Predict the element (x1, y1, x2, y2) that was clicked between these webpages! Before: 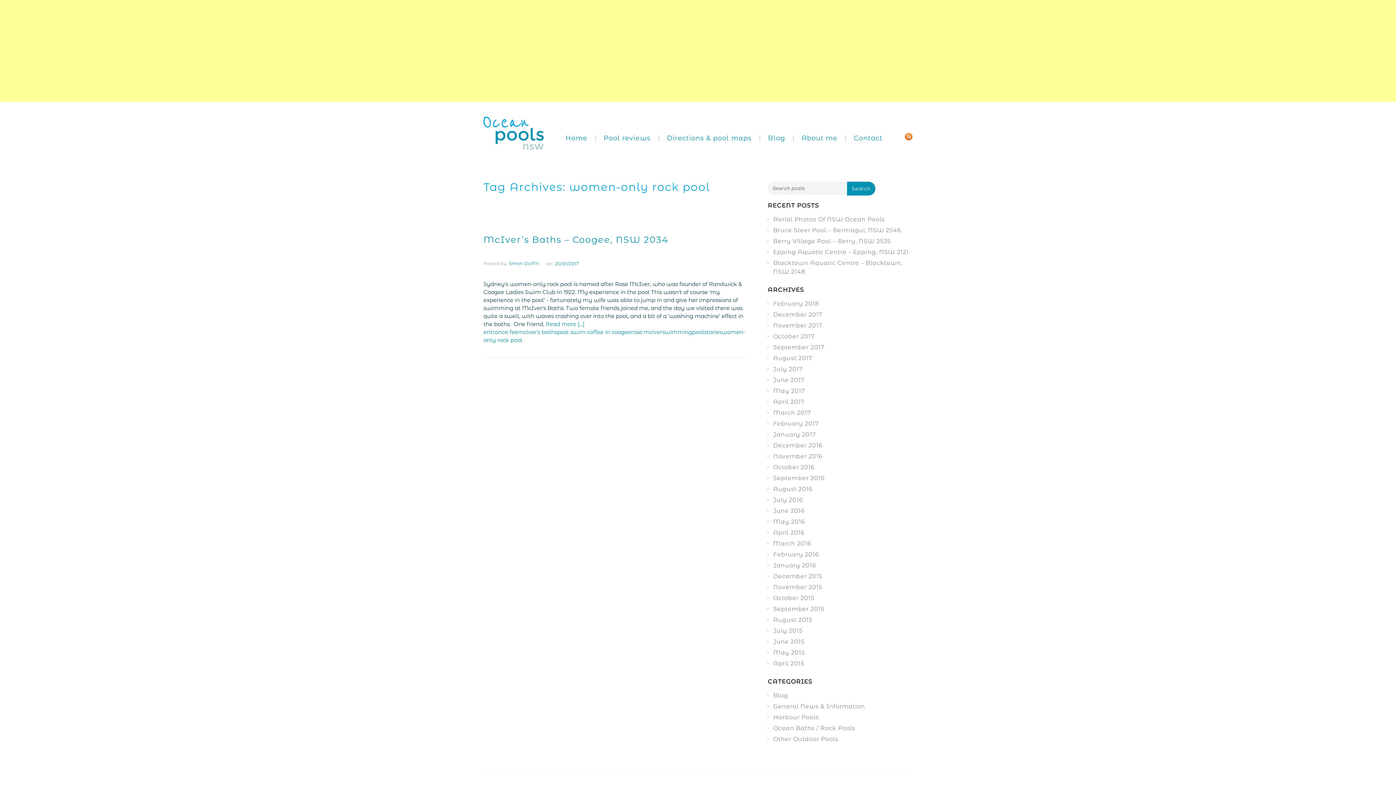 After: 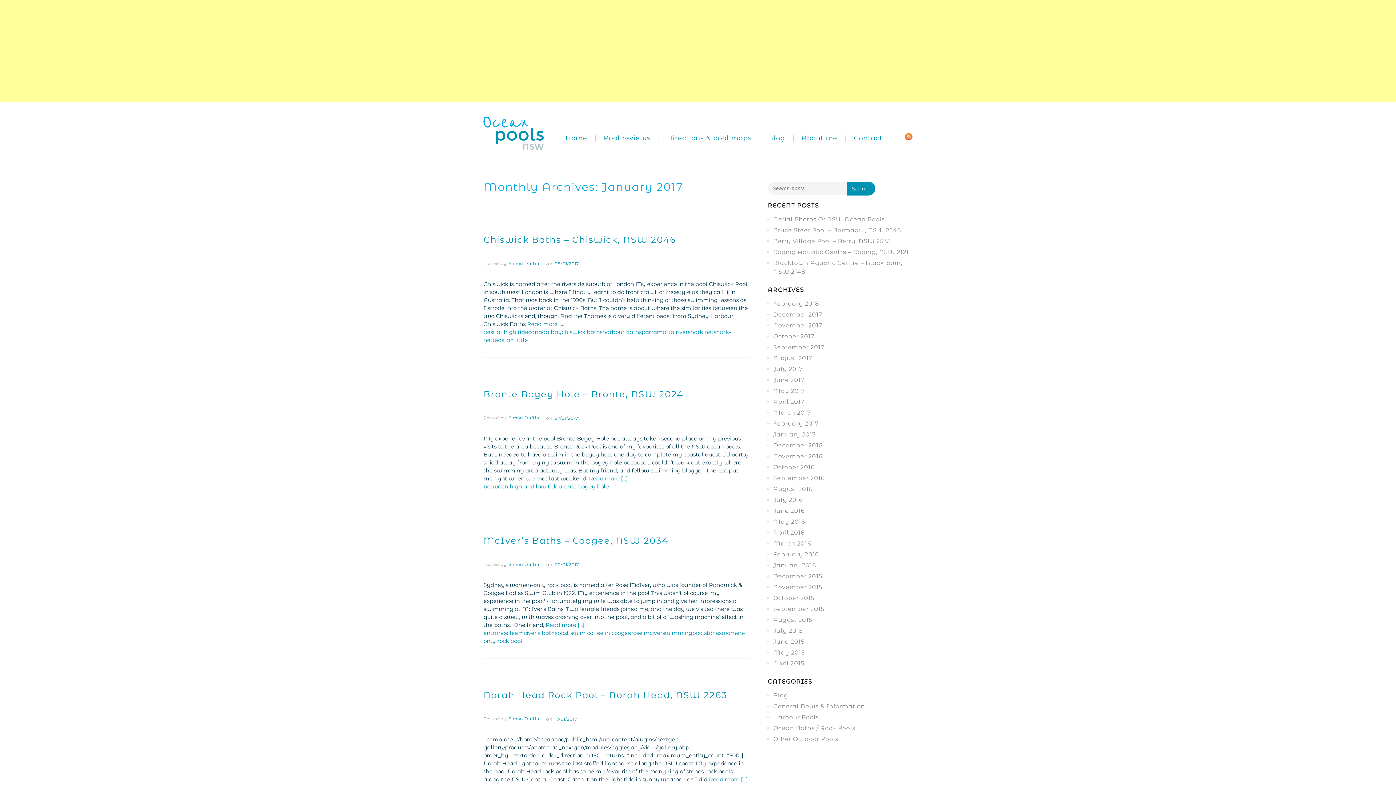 Action: label: January 2017 bbox: (773, 431, 815, 438)